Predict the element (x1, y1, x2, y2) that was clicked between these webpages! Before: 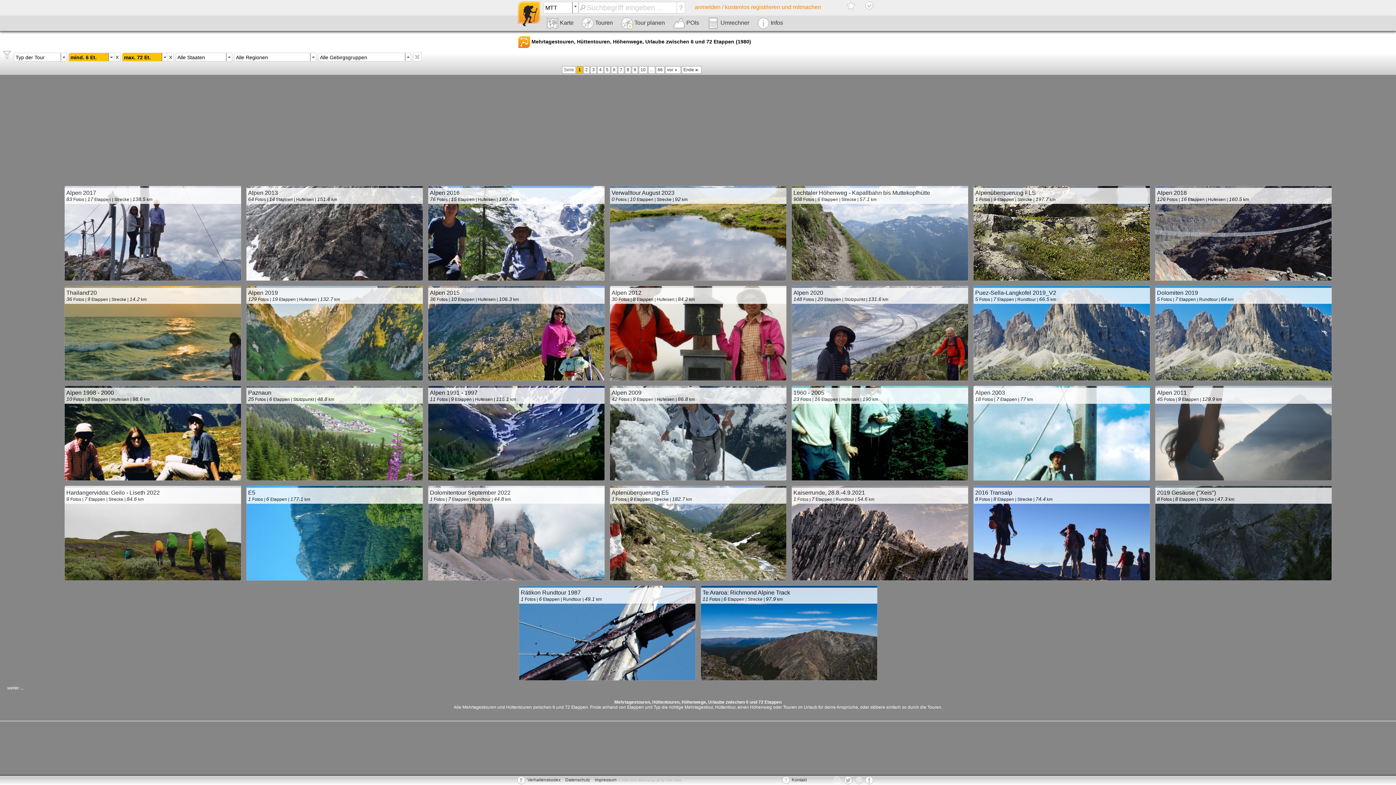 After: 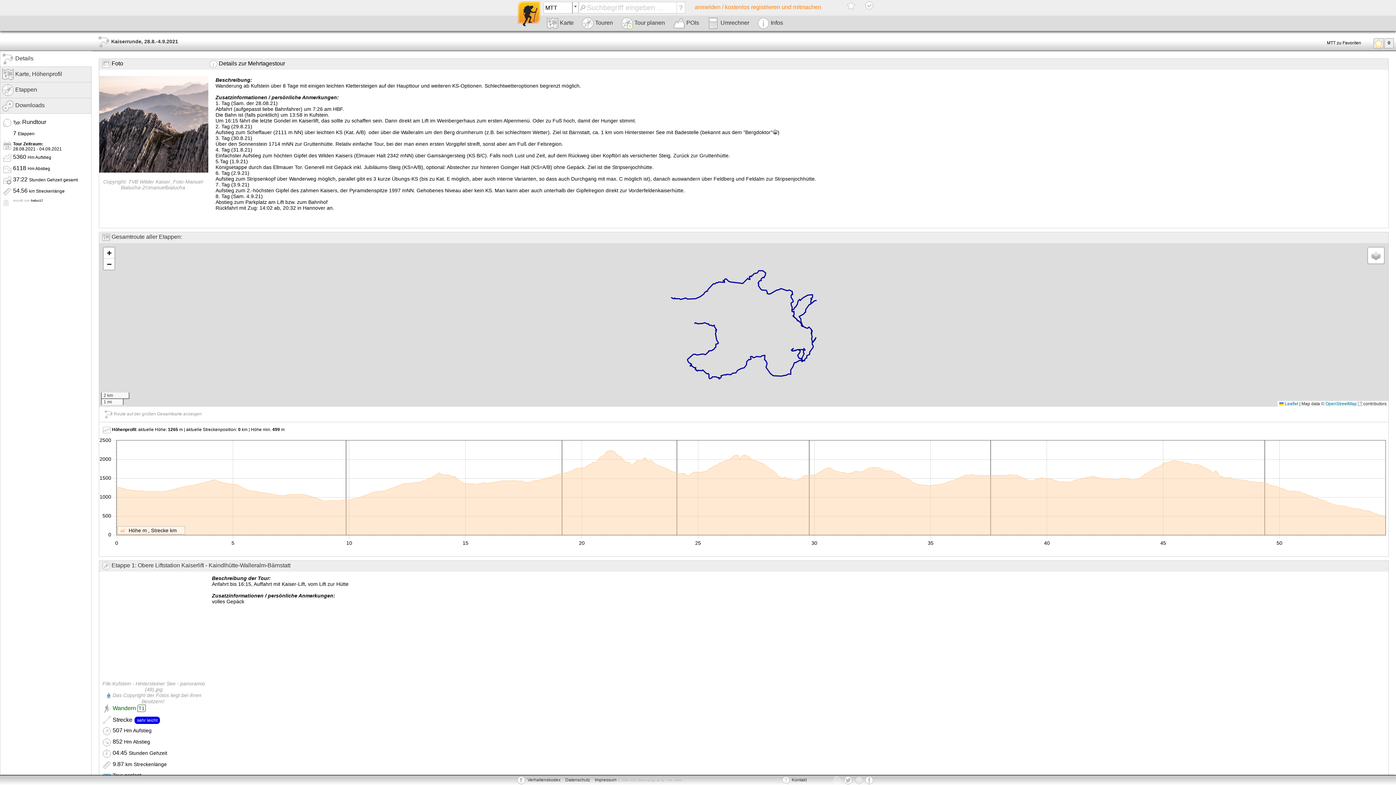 Action: bbox: (791, 485, 968, 581) label: Kaiserrunde, 28.8.-4.9.2021
1 Fotos | 7 Etappen | Rundtour | 54.6 km